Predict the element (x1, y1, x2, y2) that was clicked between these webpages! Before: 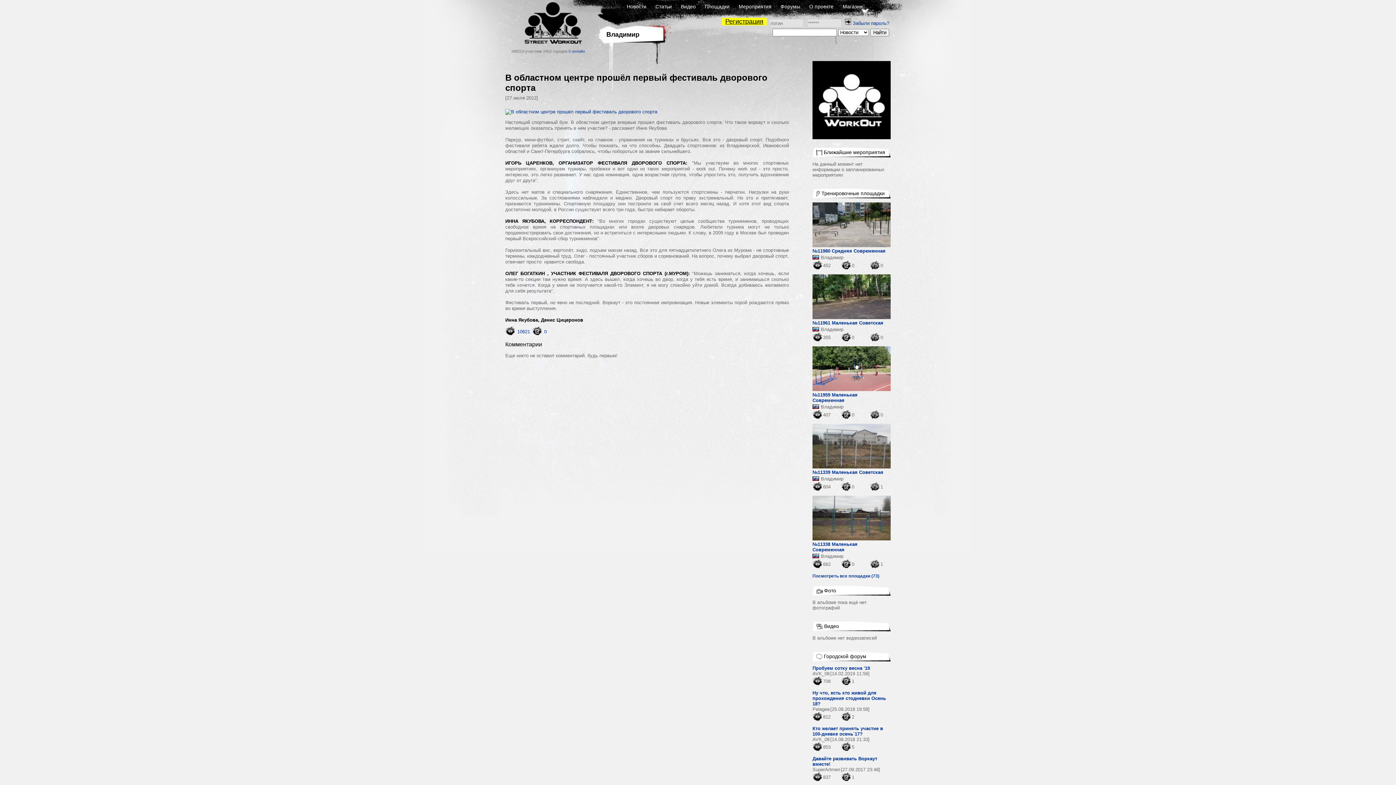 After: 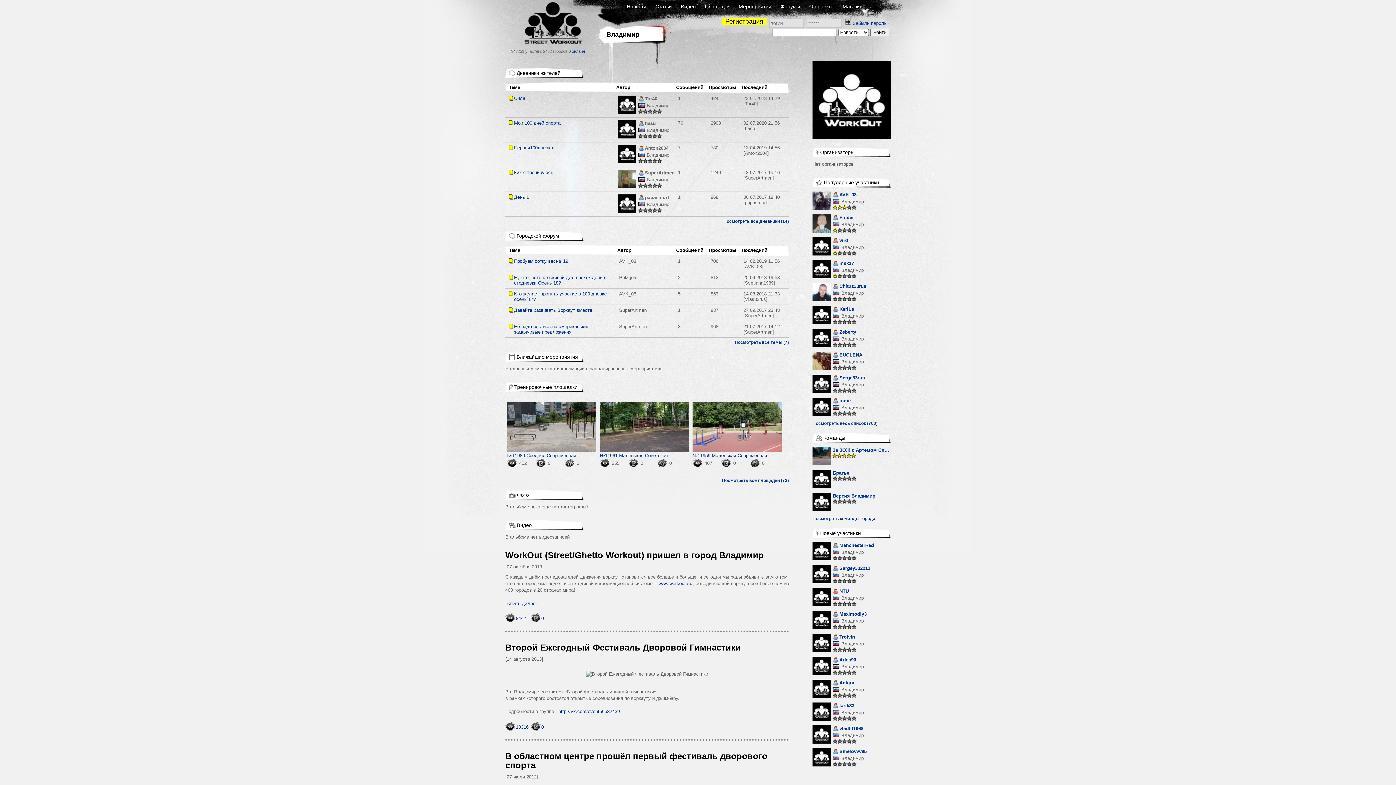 Action: bbox: (821, 476, 843, 481) label: Владимир